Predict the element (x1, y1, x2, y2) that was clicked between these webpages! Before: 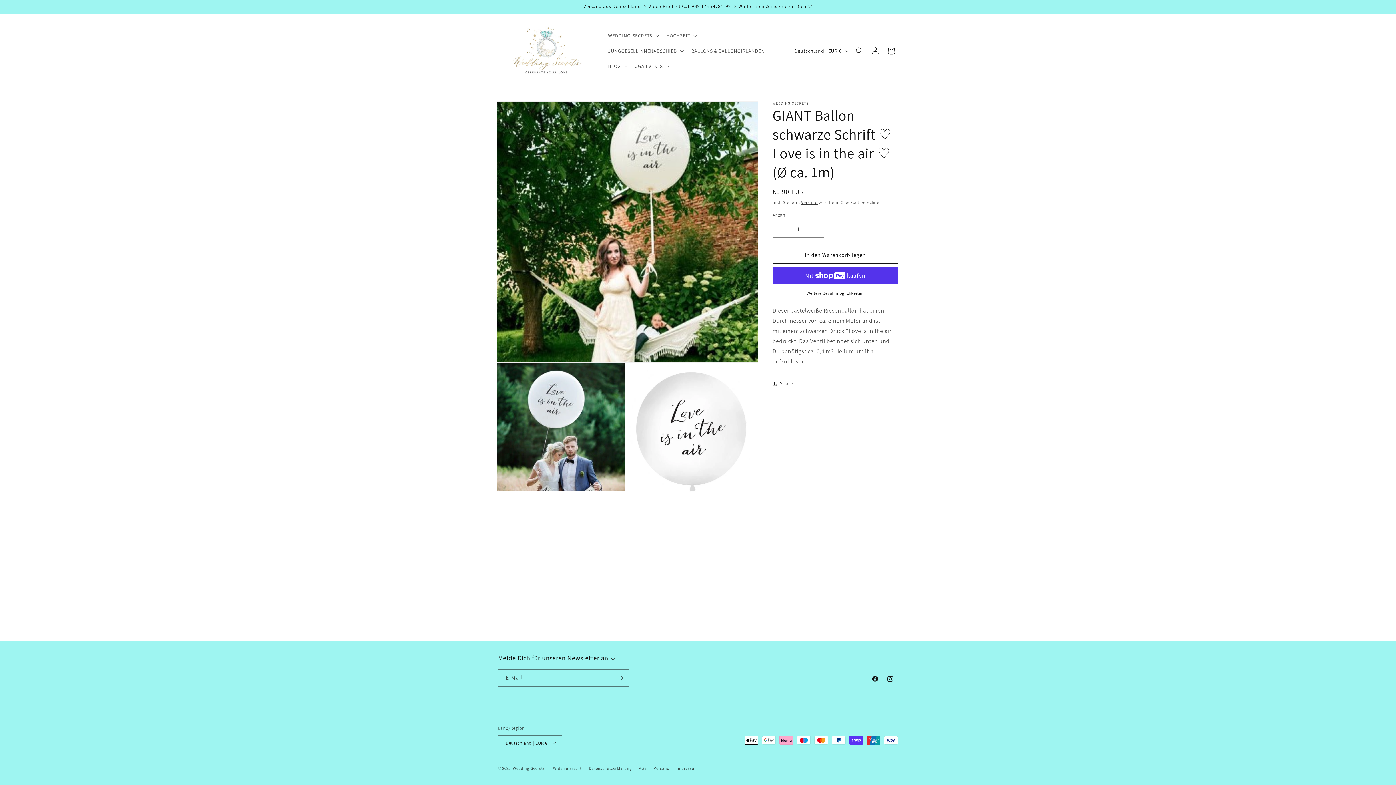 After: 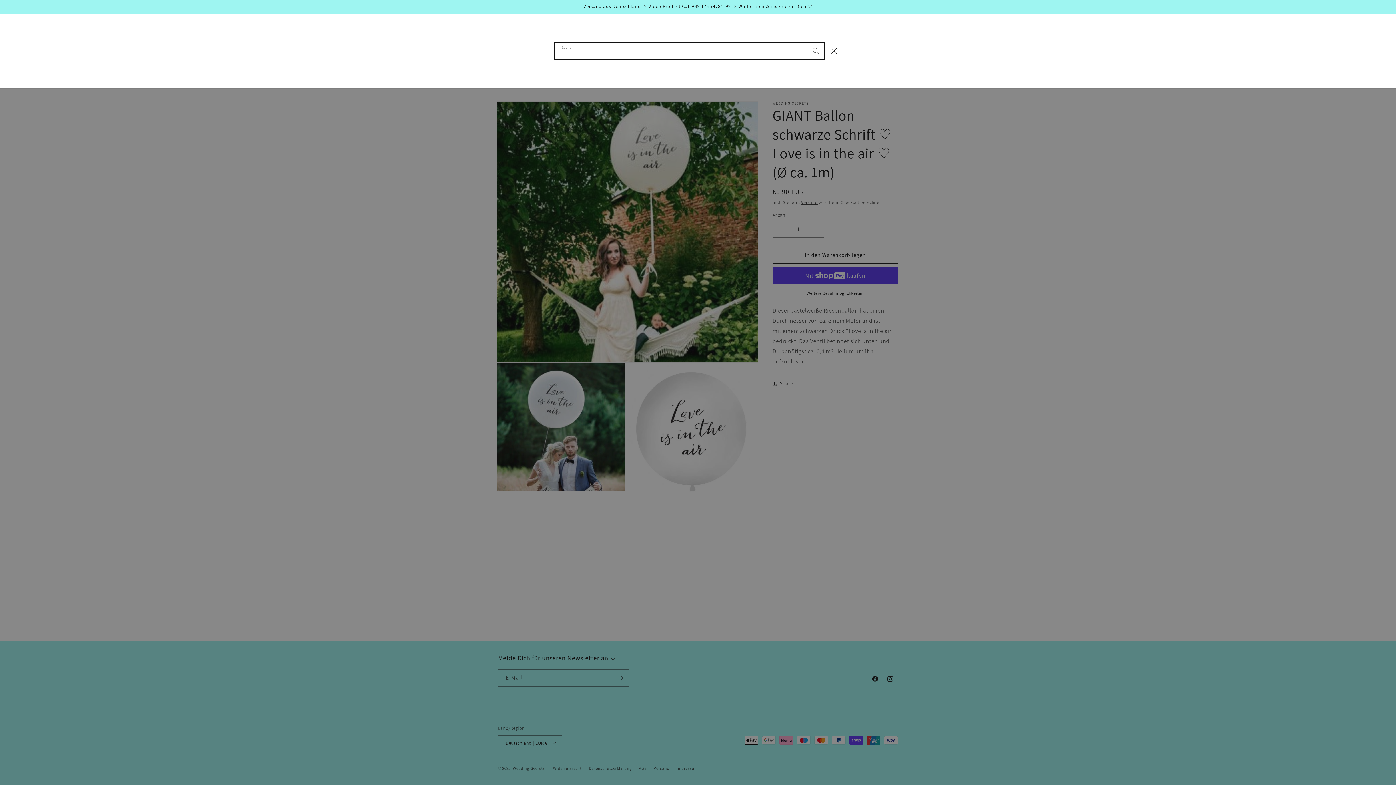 Action: bbox: (851, 43, 867, 59) label: Suchen